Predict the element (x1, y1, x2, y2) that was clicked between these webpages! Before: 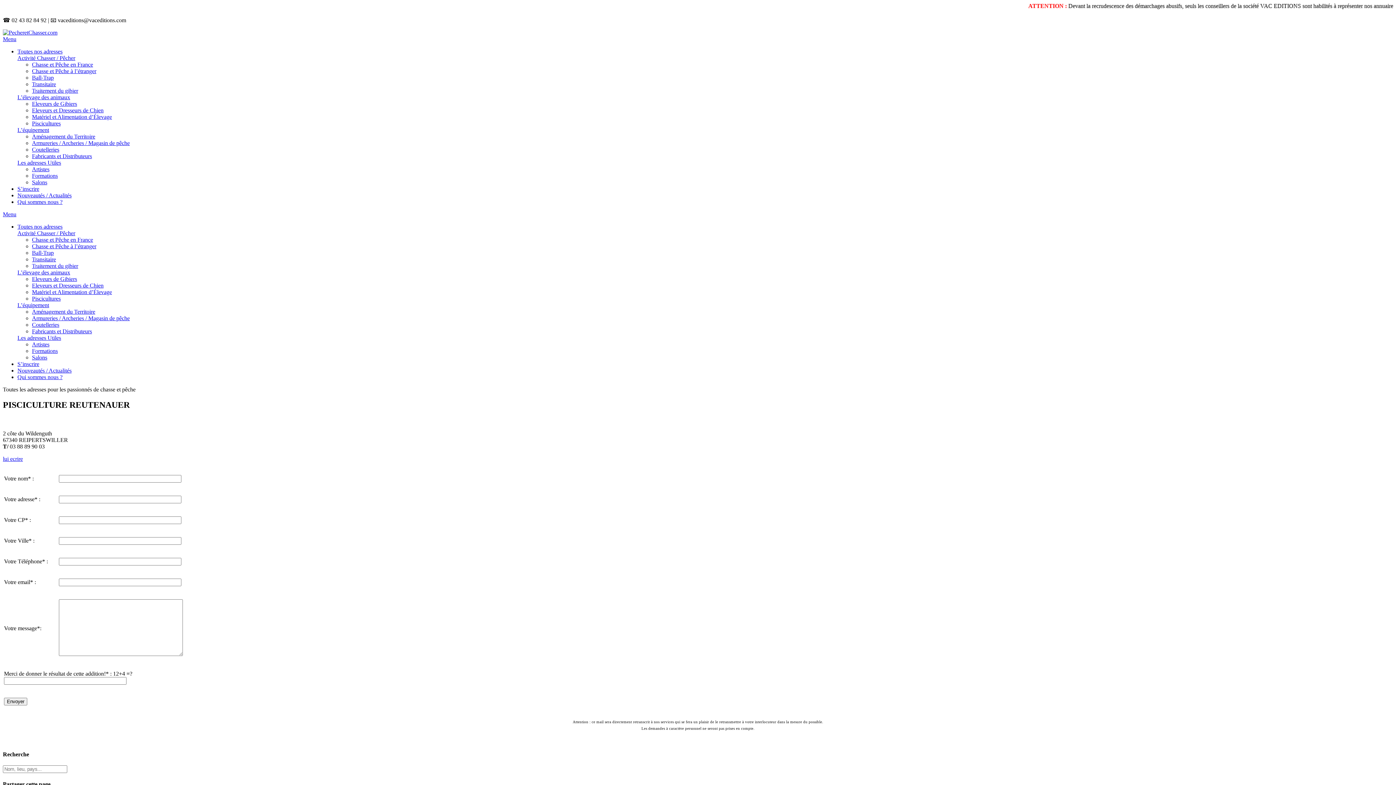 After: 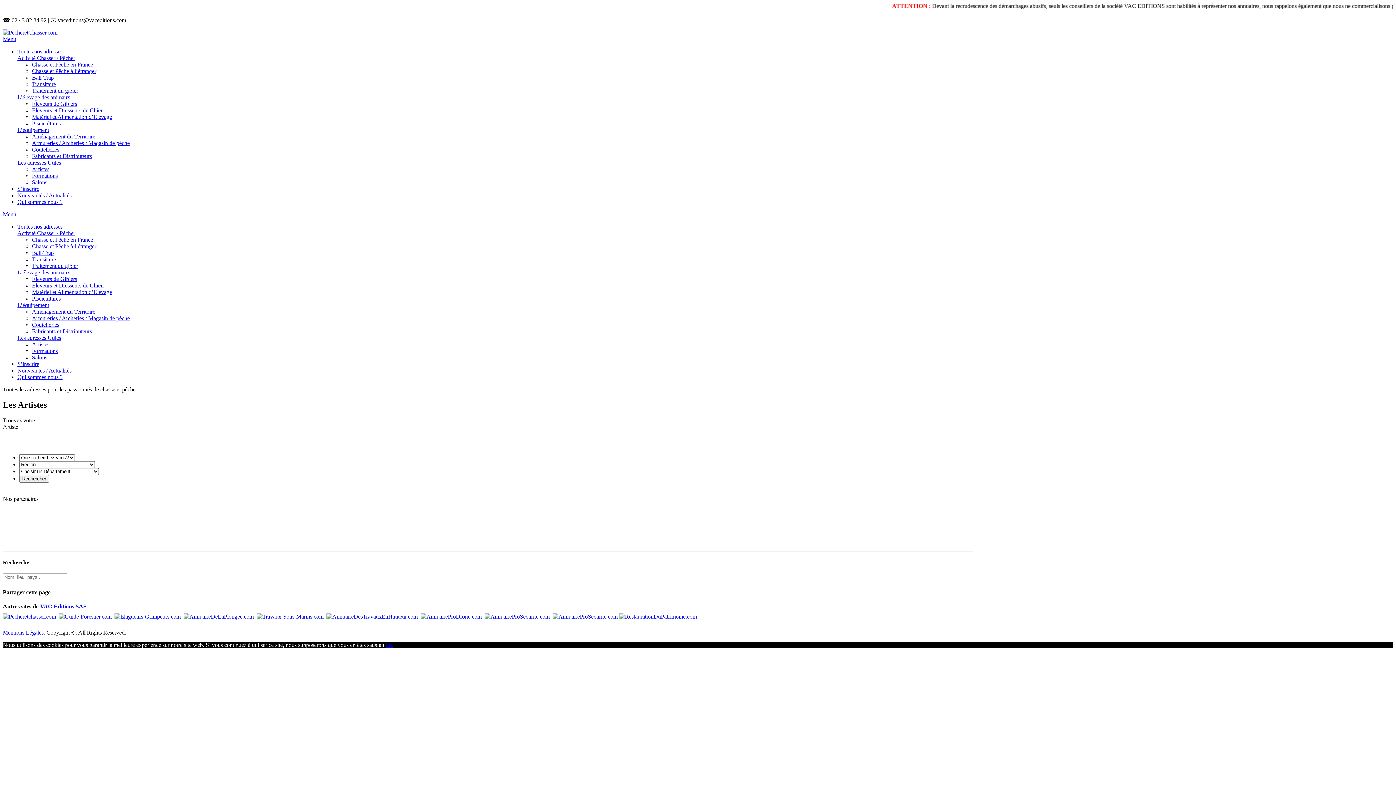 Action: bbox: (32, 341, 49, 347) label: Artistes